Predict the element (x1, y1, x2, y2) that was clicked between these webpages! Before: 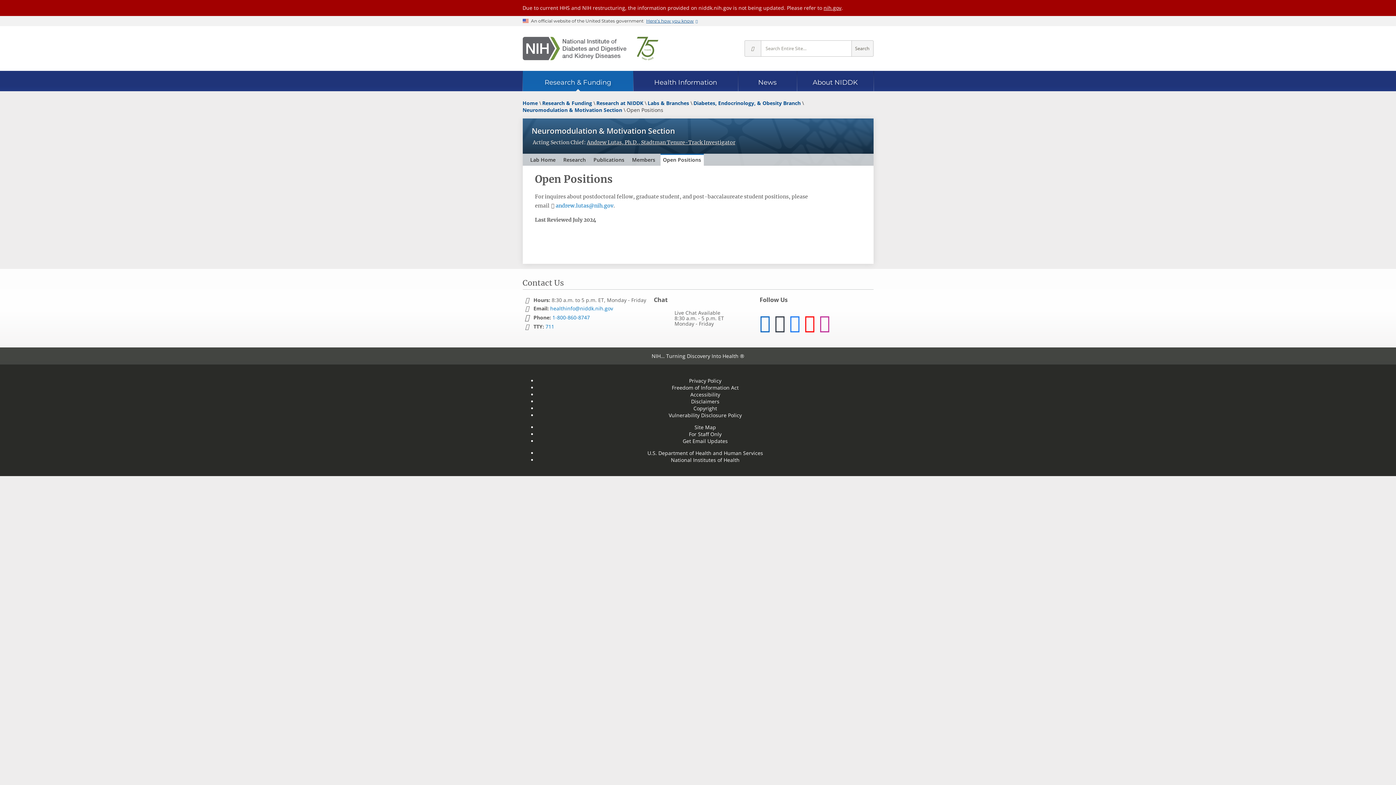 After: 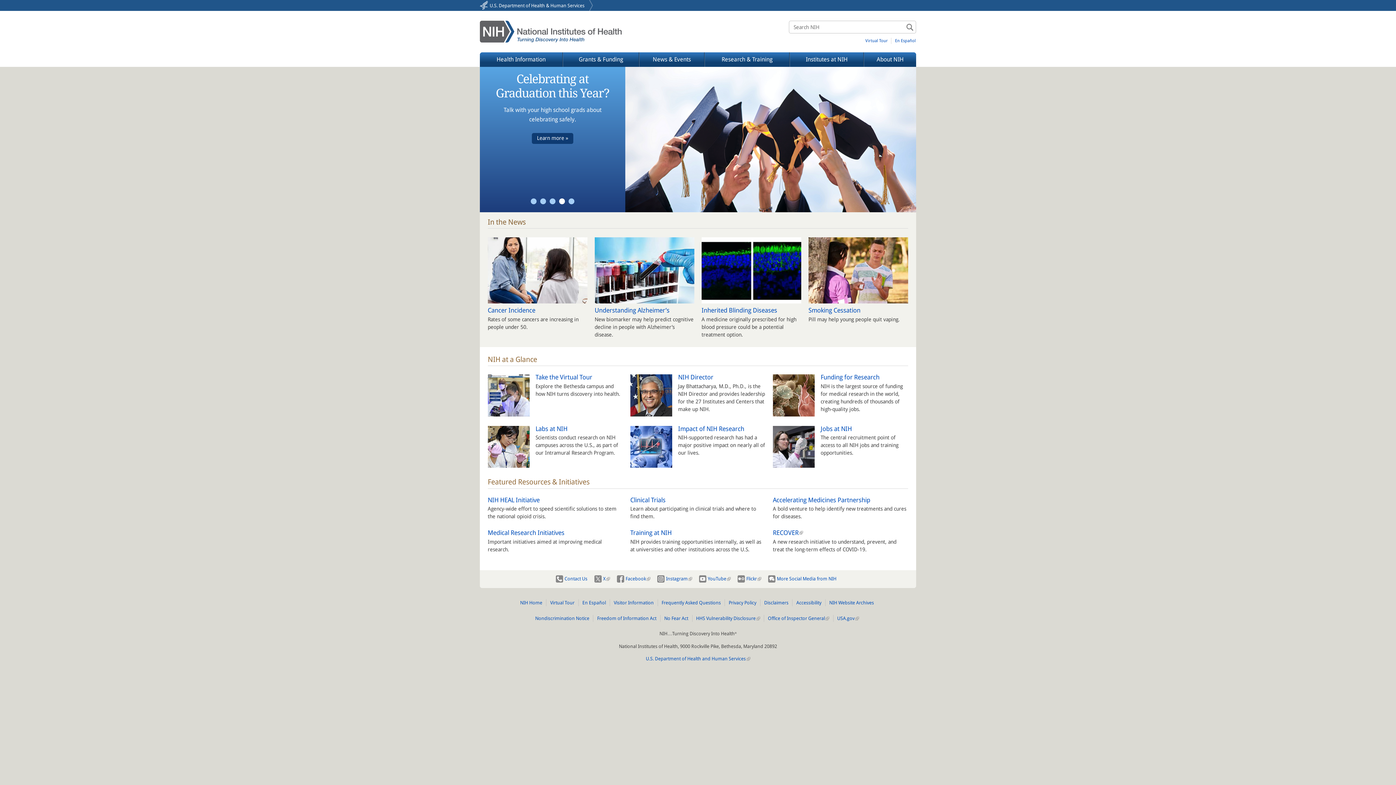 Action: label: nih.gov bbox: (823, 4, 841, 11)